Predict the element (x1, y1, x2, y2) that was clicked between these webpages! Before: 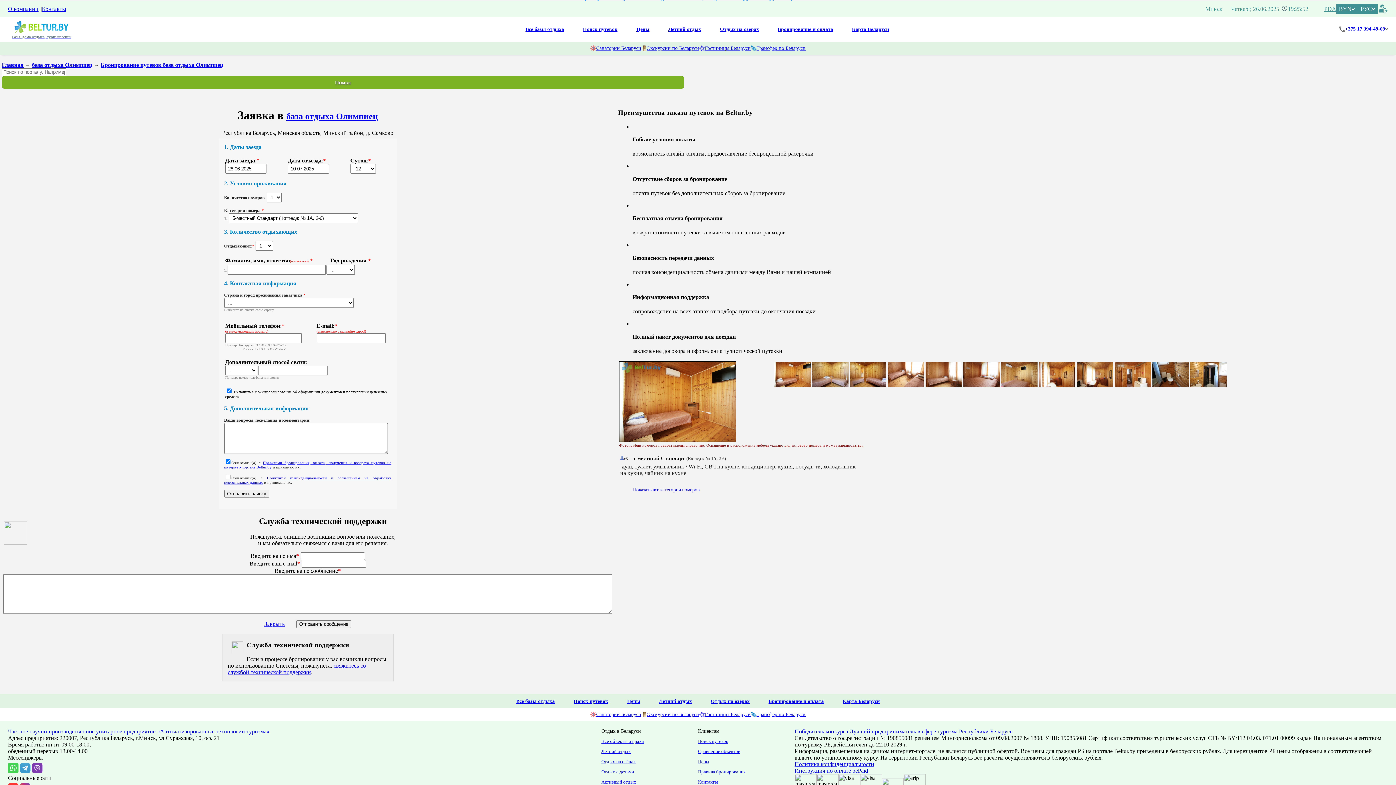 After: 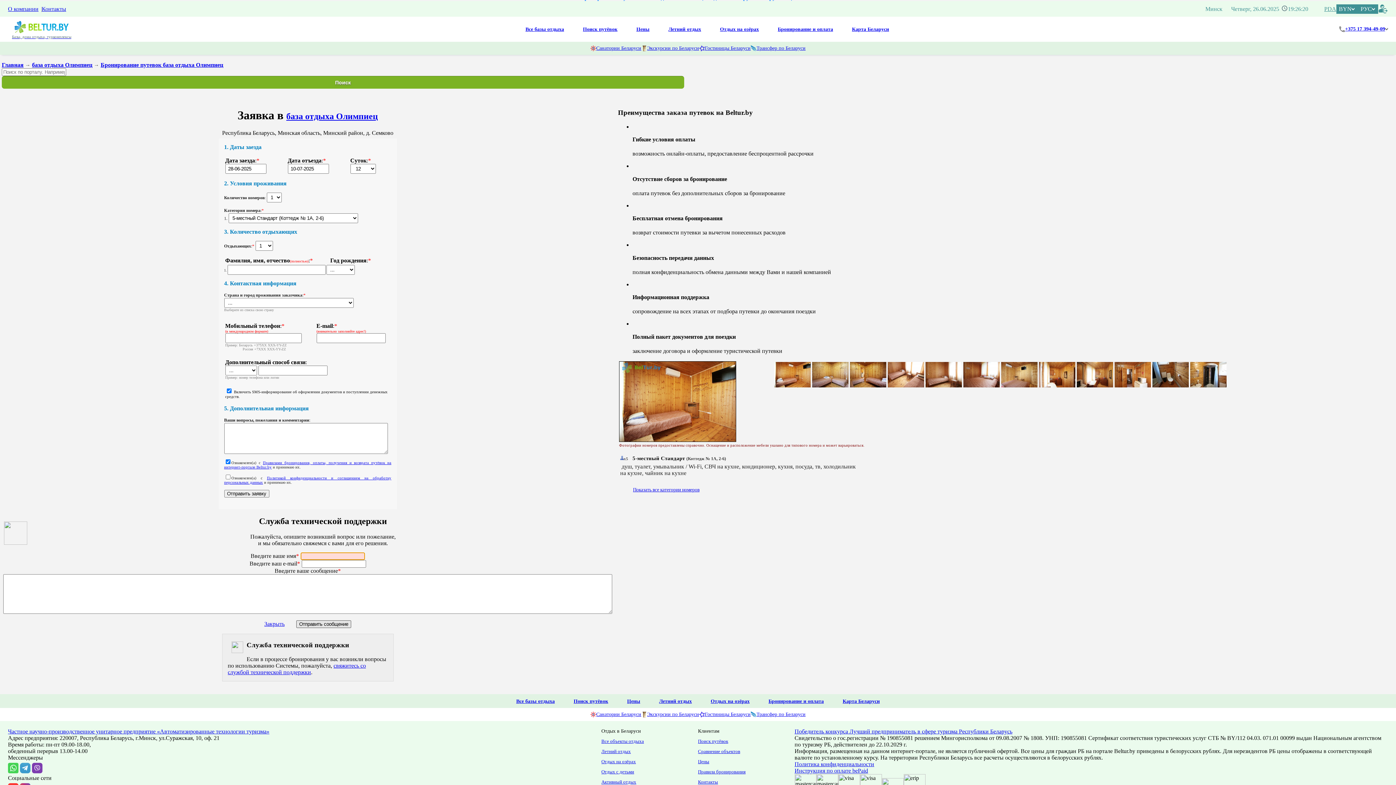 Action: bbox: (296, 620, 351, 628) label: Отправить сообщение